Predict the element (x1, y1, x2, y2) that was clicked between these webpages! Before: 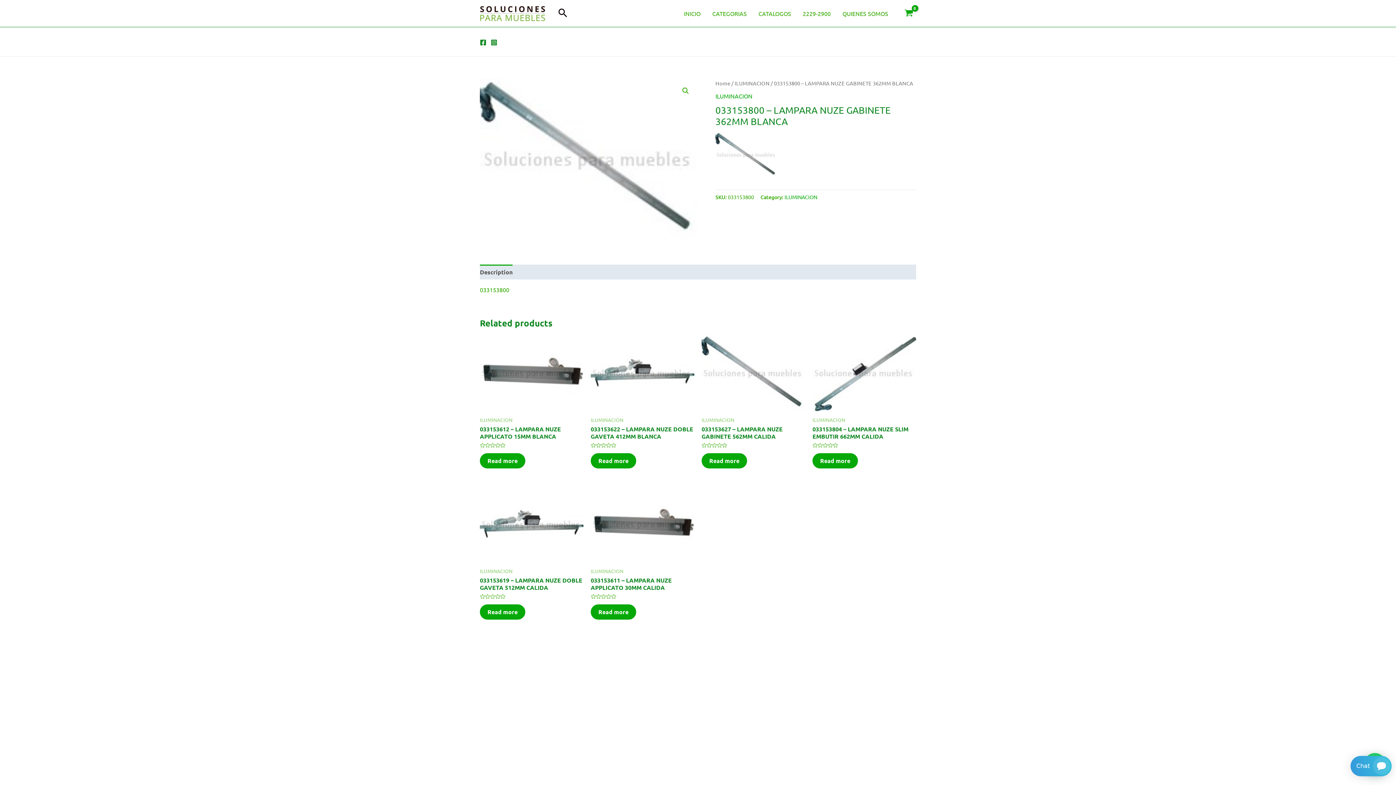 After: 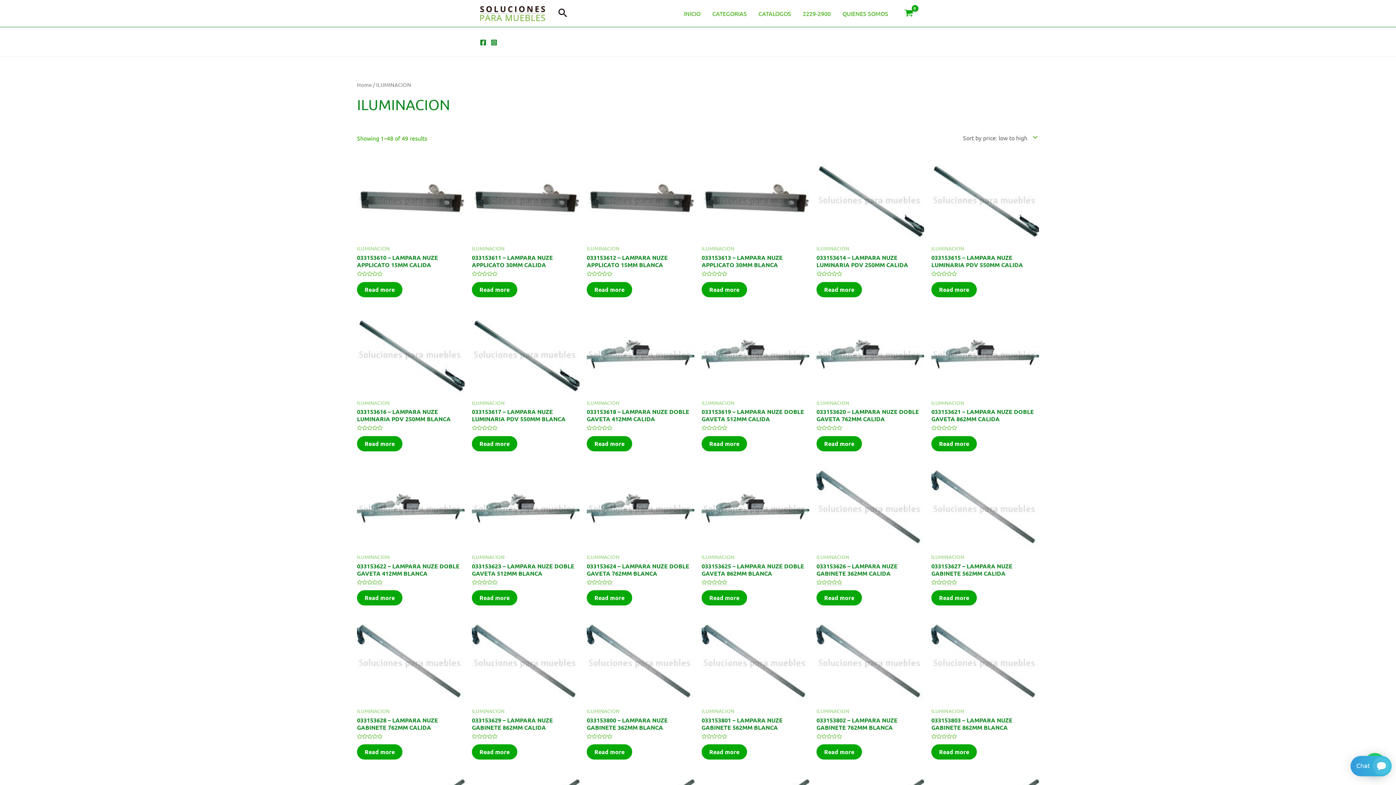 Action: label: ILUMINACION bbox: (734, 79, 769, 86)